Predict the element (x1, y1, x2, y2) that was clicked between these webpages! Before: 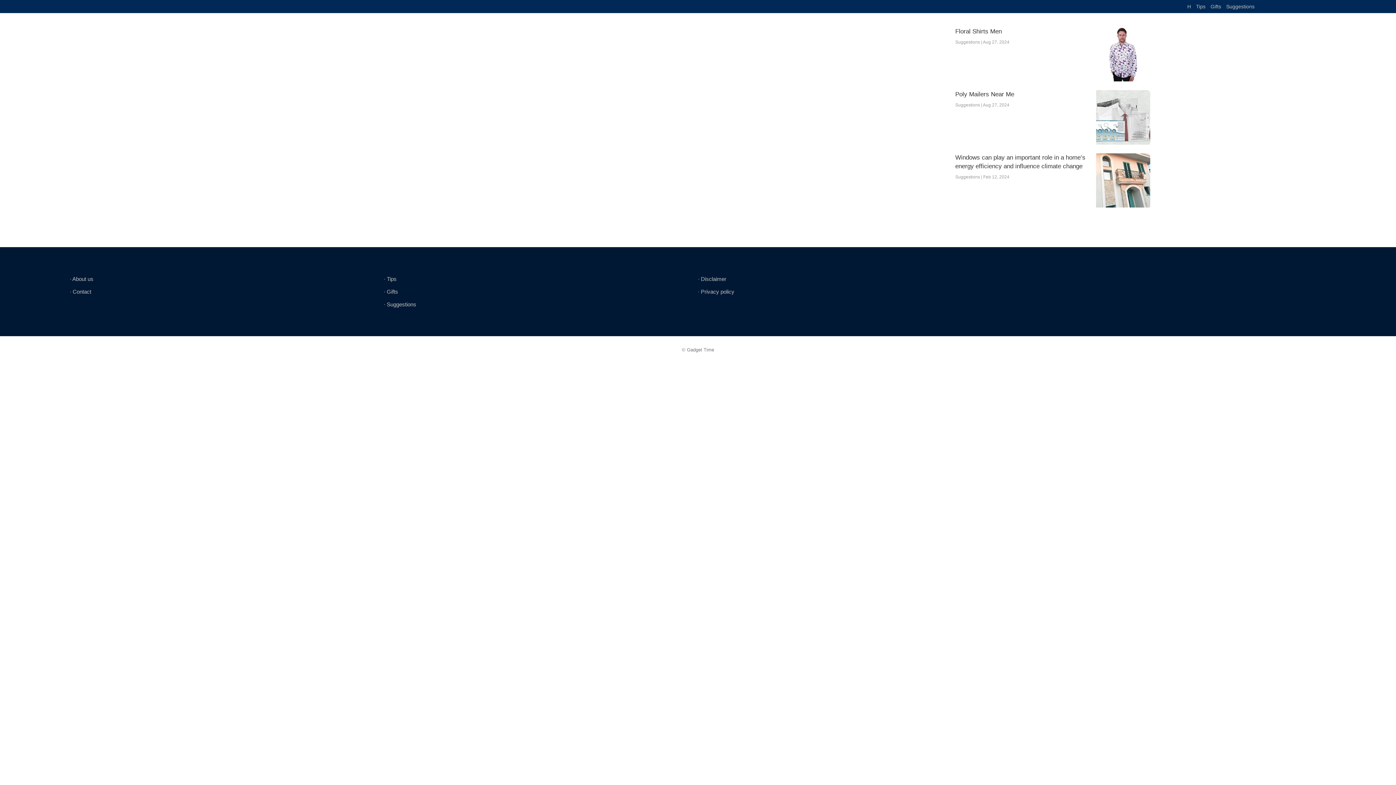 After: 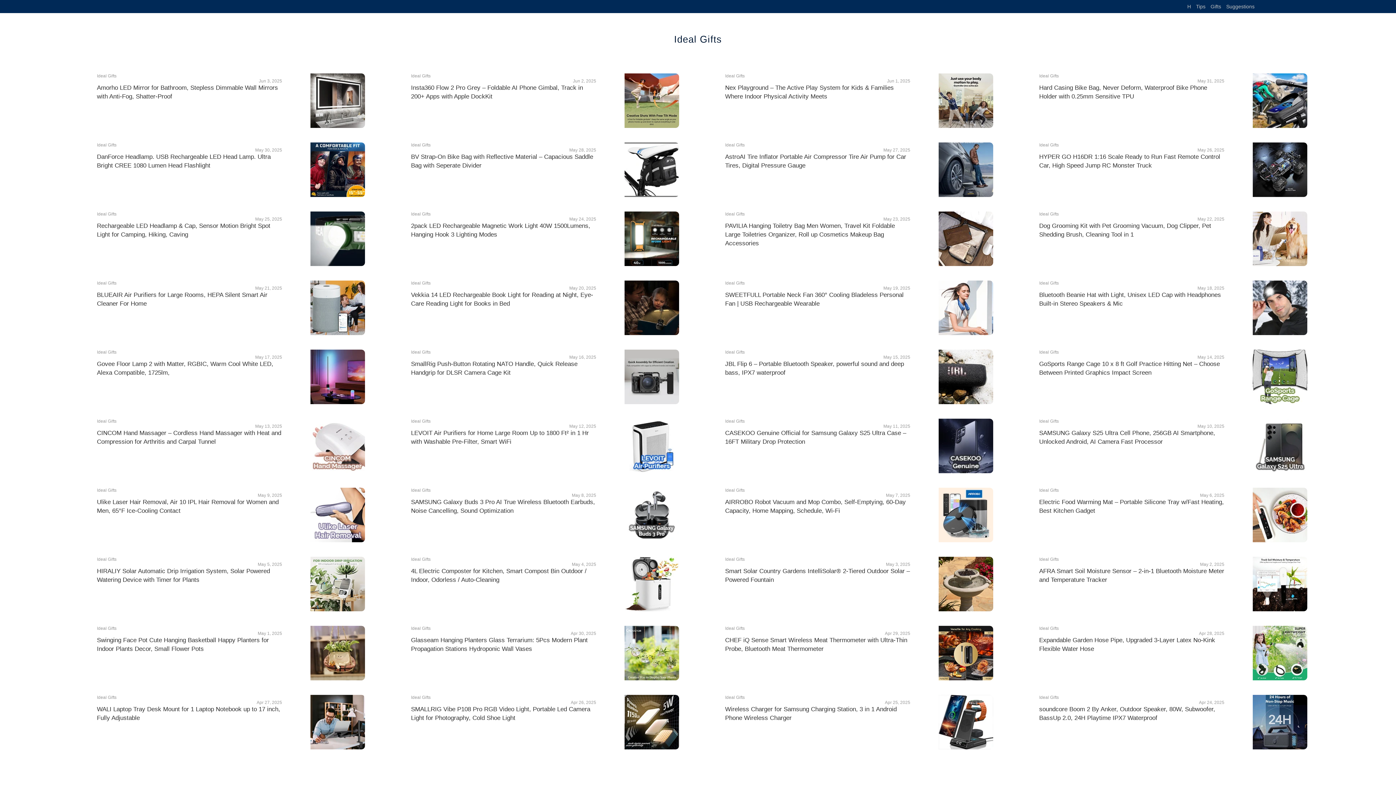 Action: bbox: (1209, 0, 1223, 13) label: Gifts